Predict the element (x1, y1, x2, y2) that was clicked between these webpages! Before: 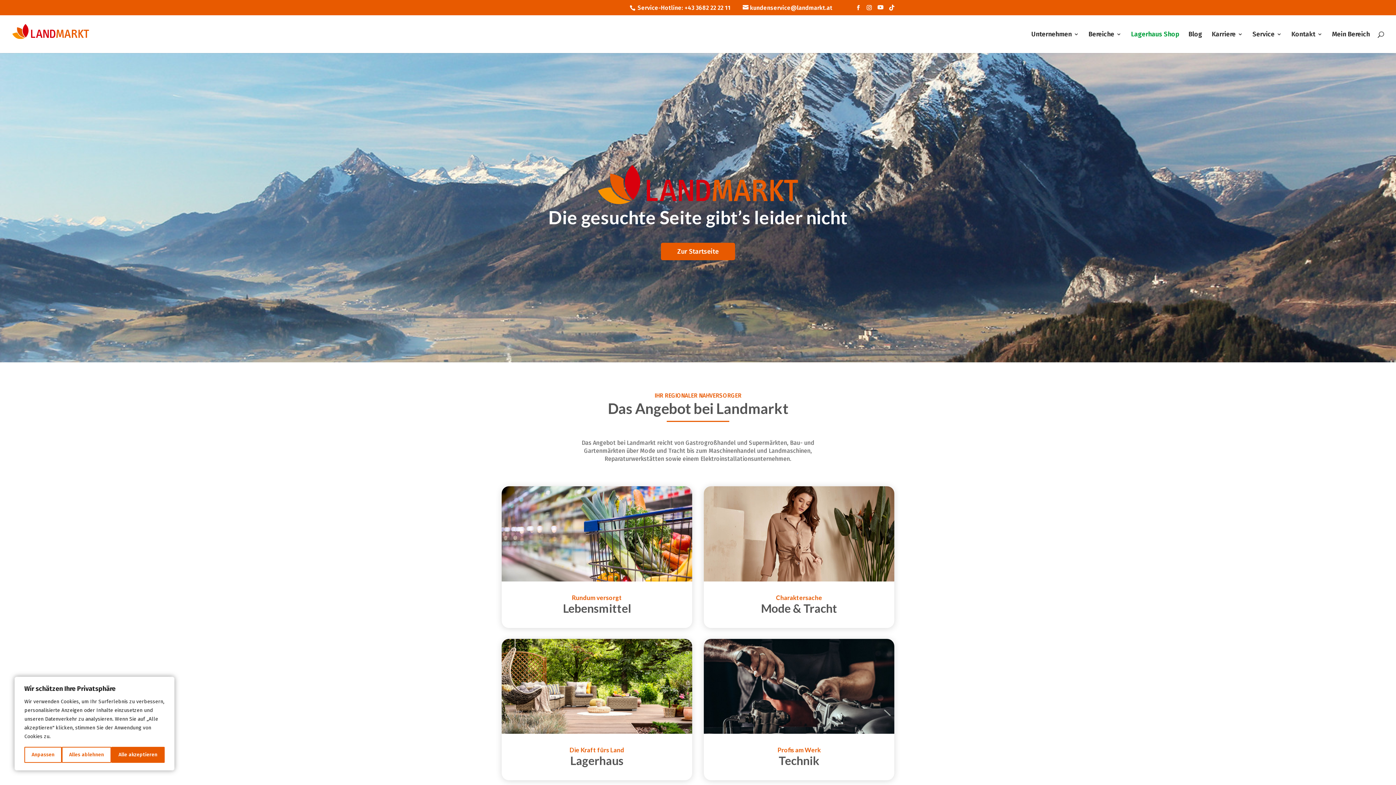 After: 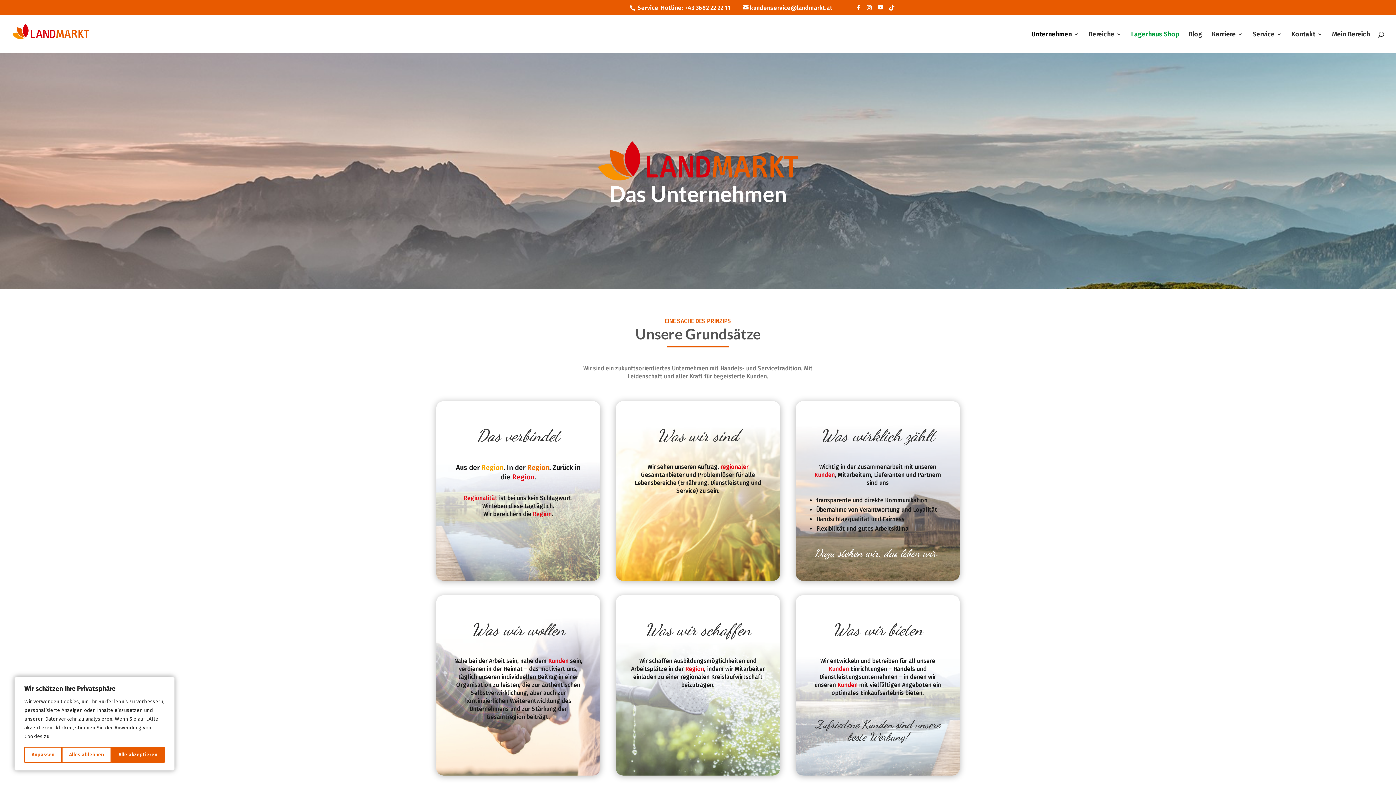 Action: bbox: (1031, 31, 1079, 53) label: Unternehmen